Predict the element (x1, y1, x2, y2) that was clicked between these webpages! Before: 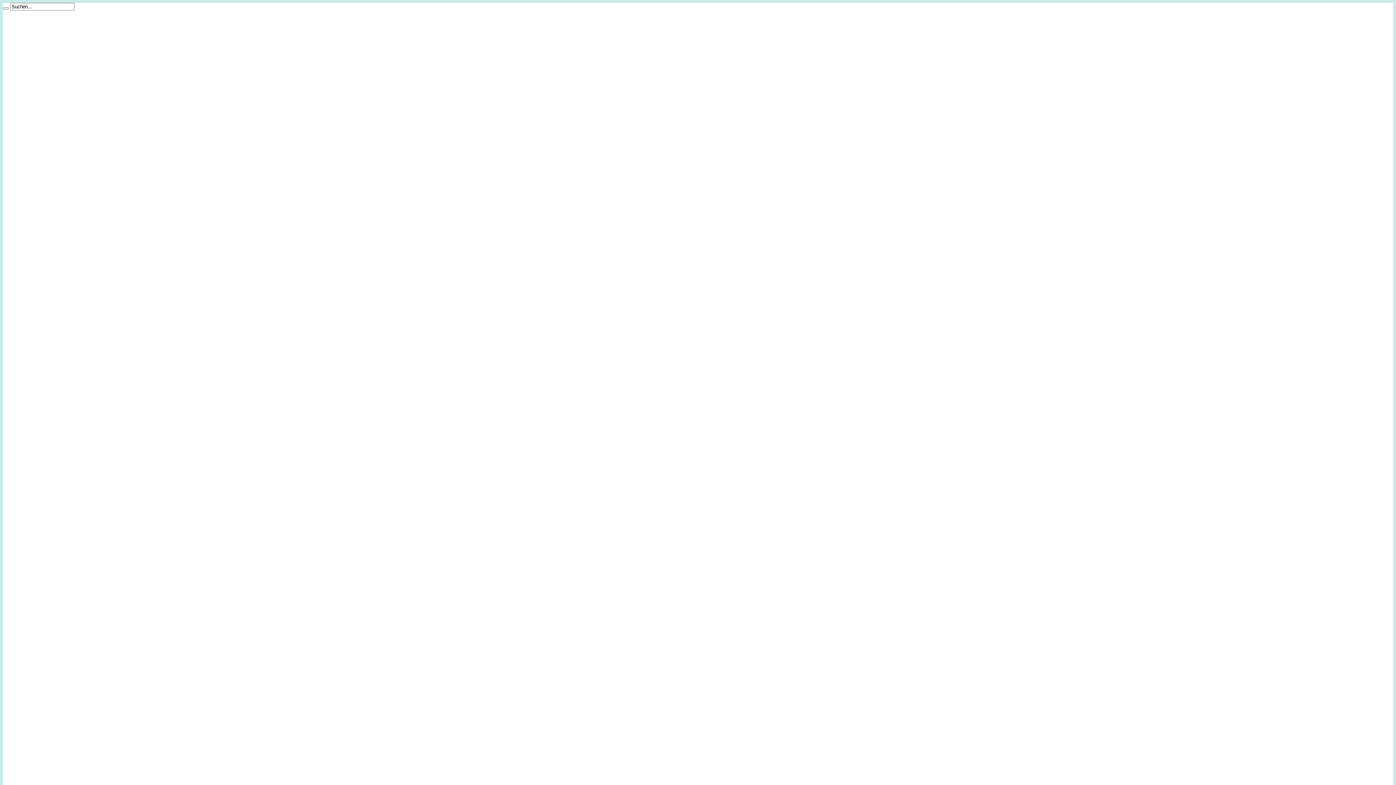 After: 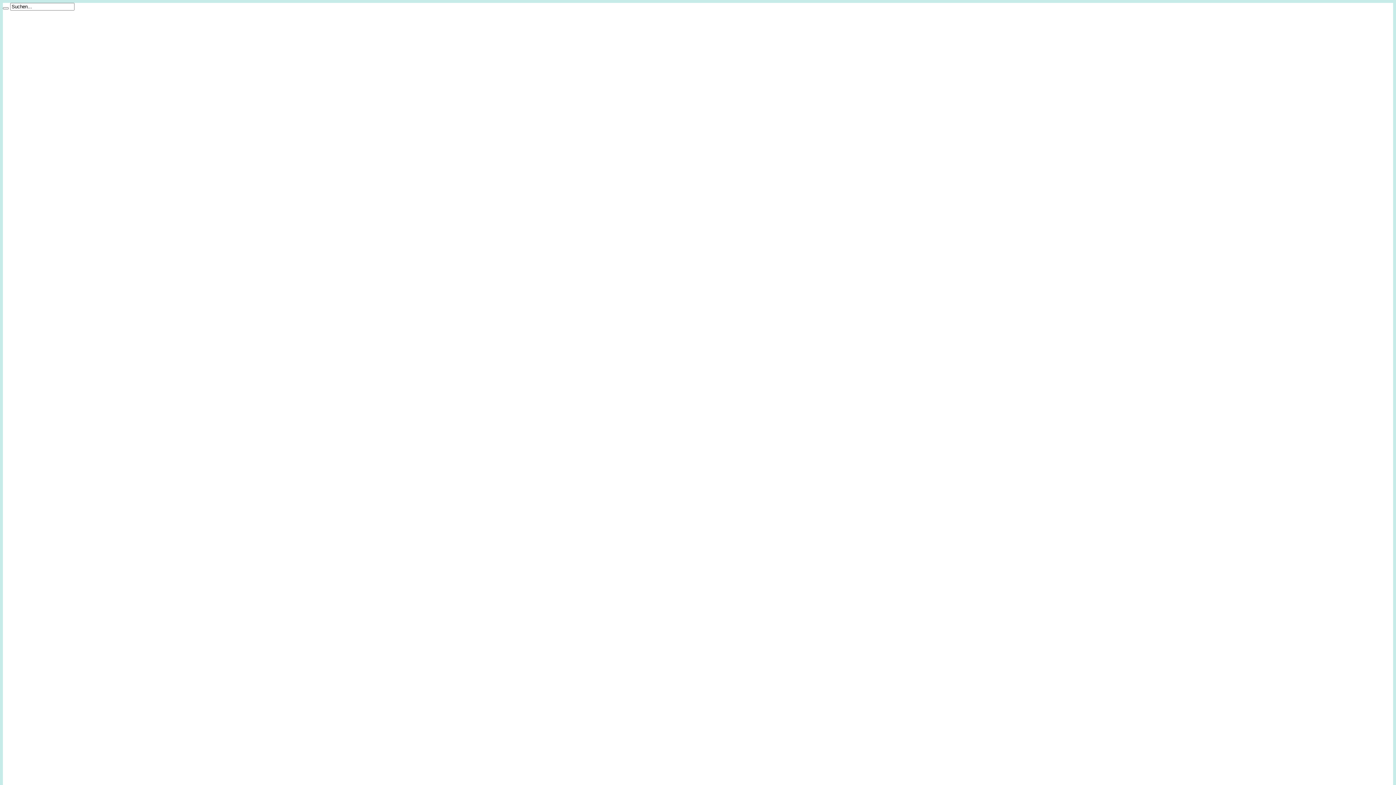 Action: bbox: (2, 7, 8, 9)